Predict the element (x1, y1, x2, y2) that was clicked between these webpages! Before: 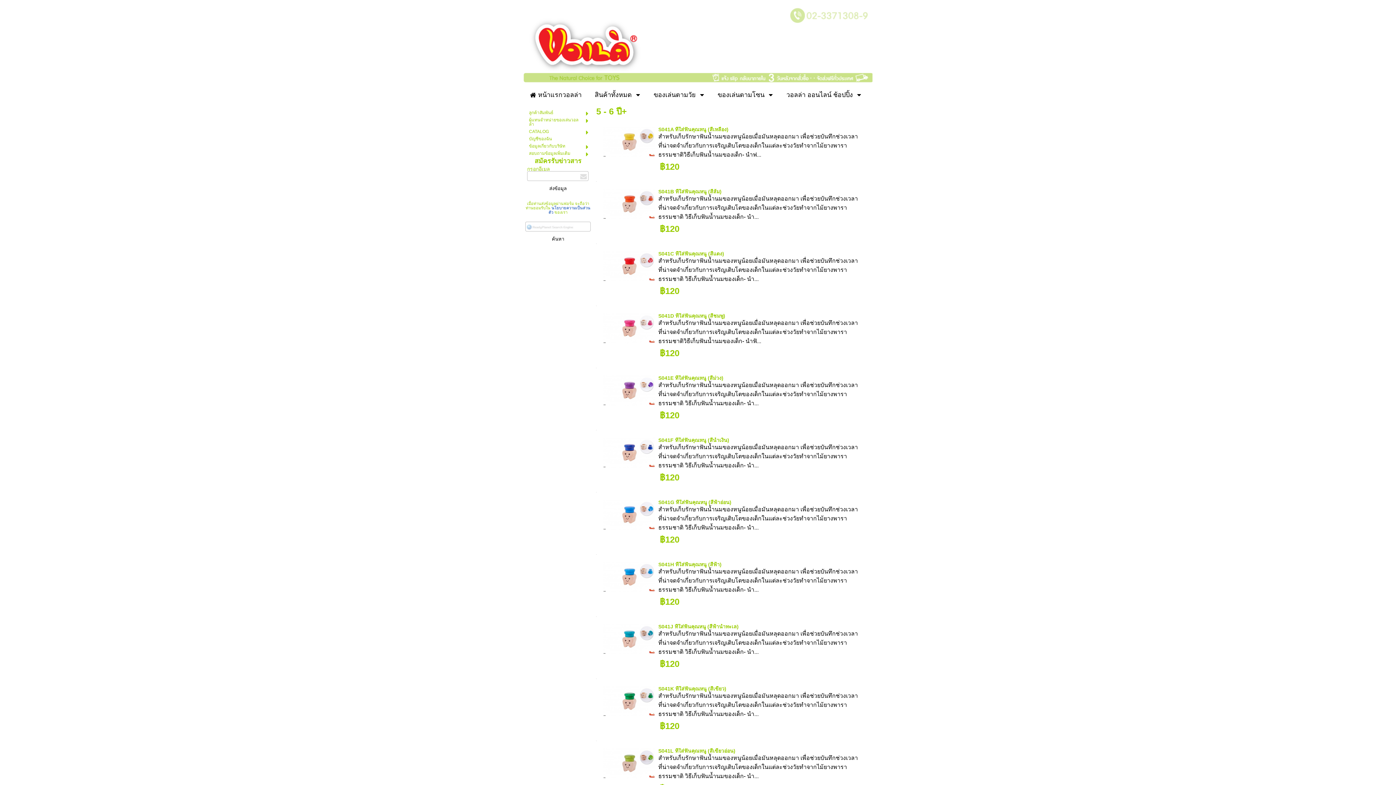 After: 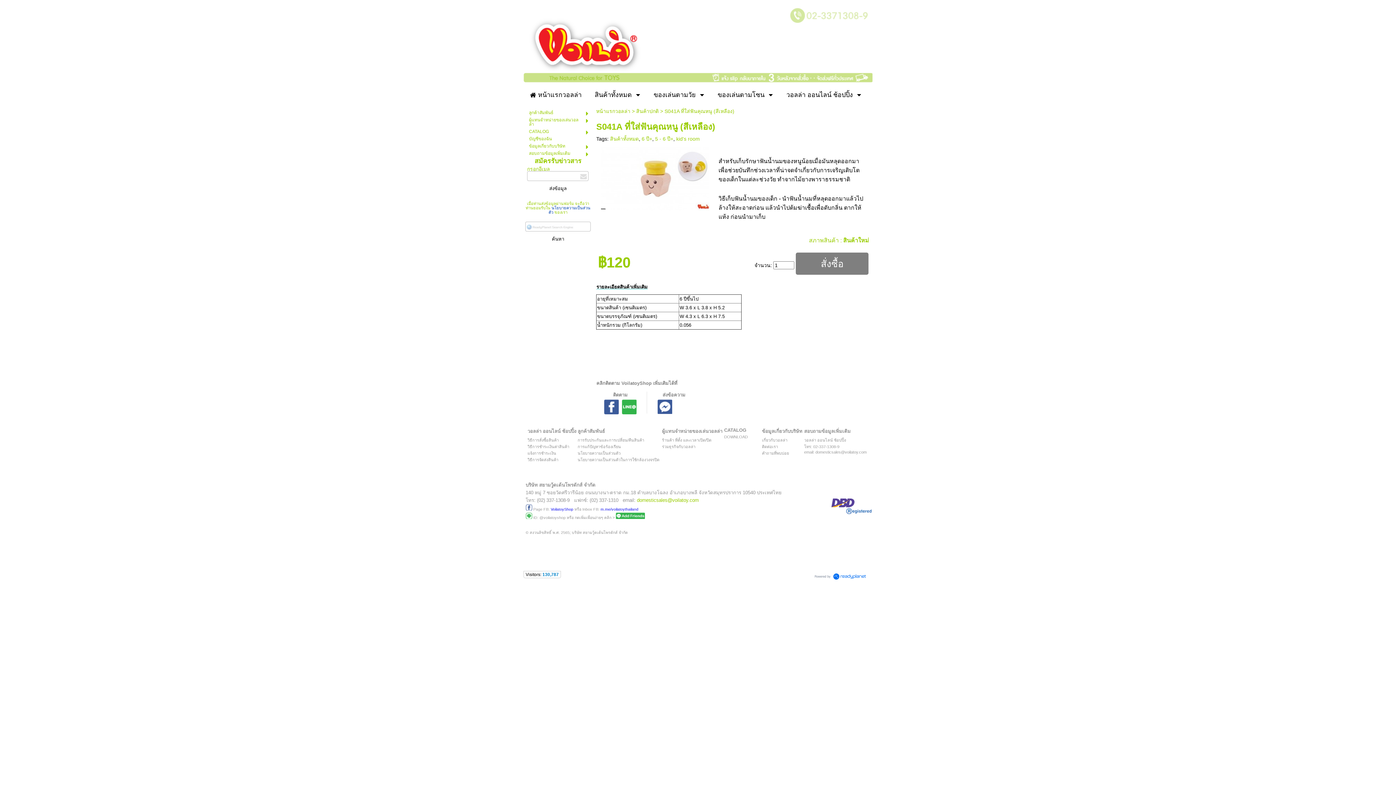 Action: bbox: (658, 126, 728, 132) label: S041A ที่ใส่ฟันคุณหนู (สีเหลือง)